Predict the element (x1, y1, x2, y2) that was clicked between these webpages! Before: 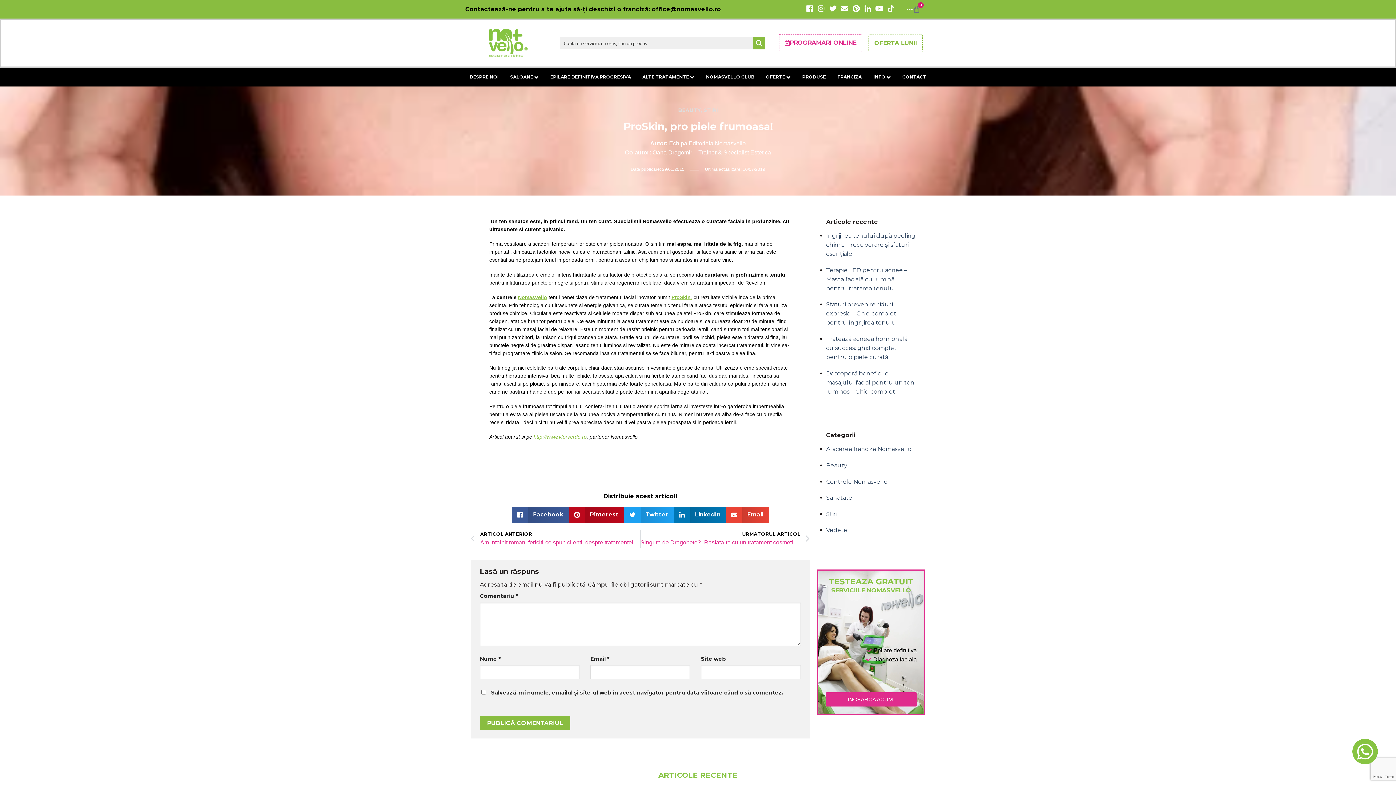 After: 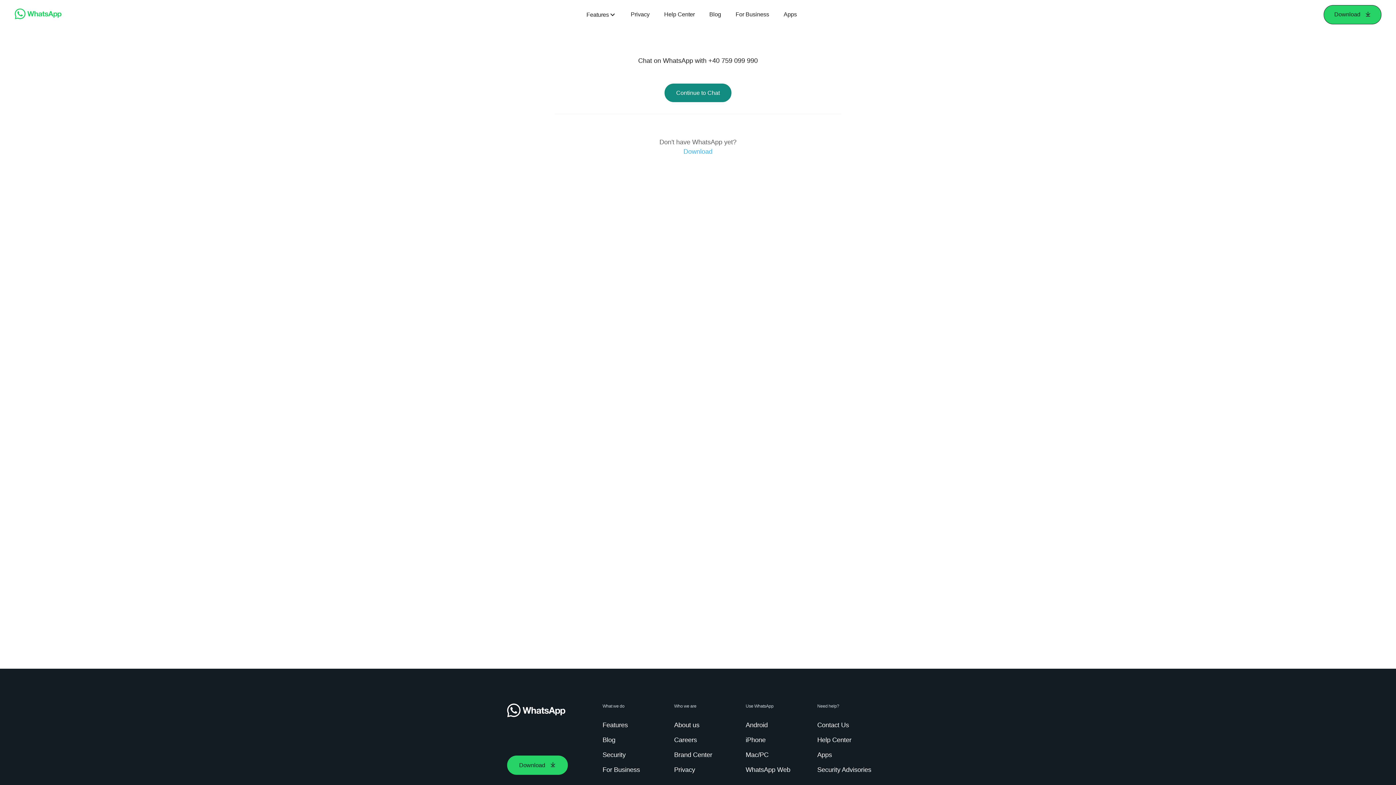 Action: bbox: (1352, 739, 1378, 764)